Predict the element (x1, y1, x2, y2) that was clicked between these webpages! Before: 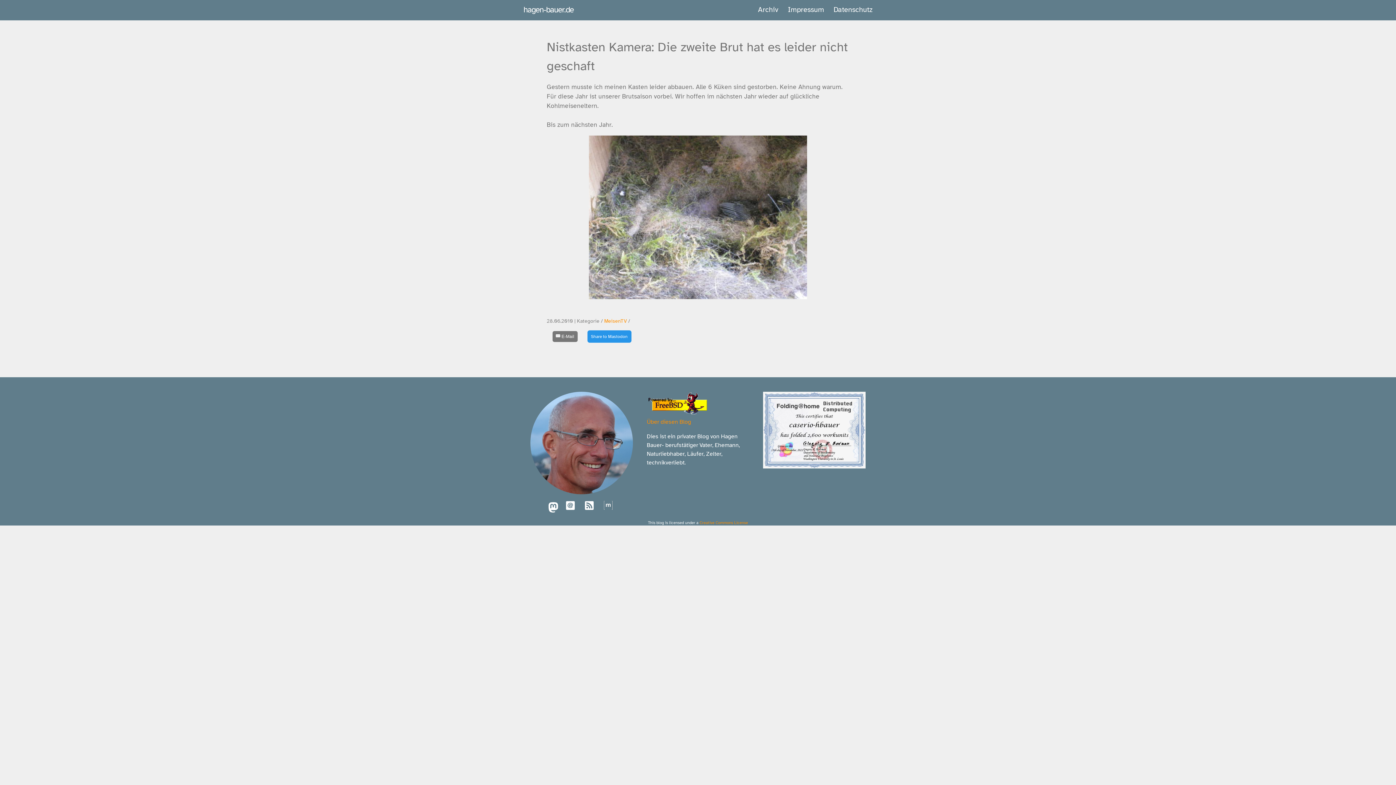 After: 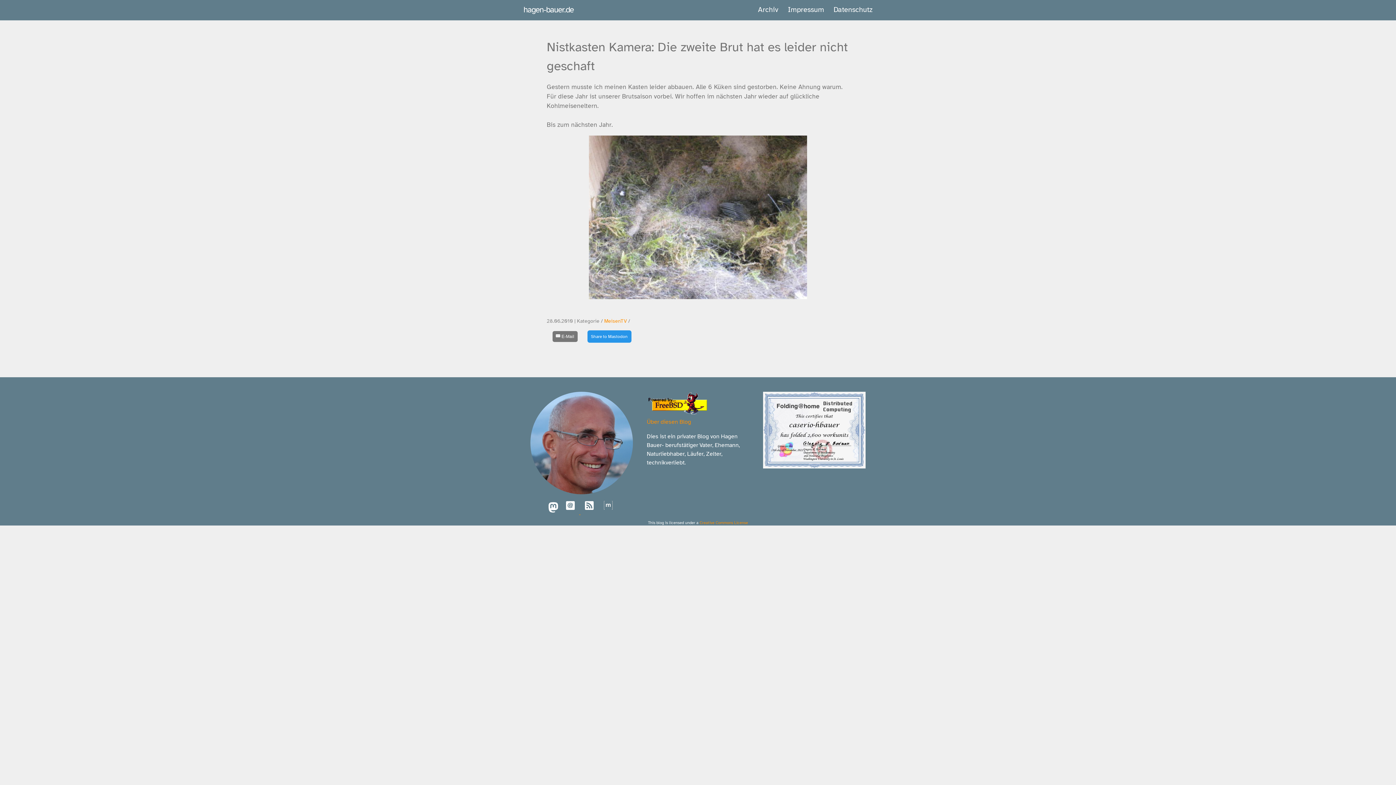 Action: bbox: (561, 508, 580, 516) label:  